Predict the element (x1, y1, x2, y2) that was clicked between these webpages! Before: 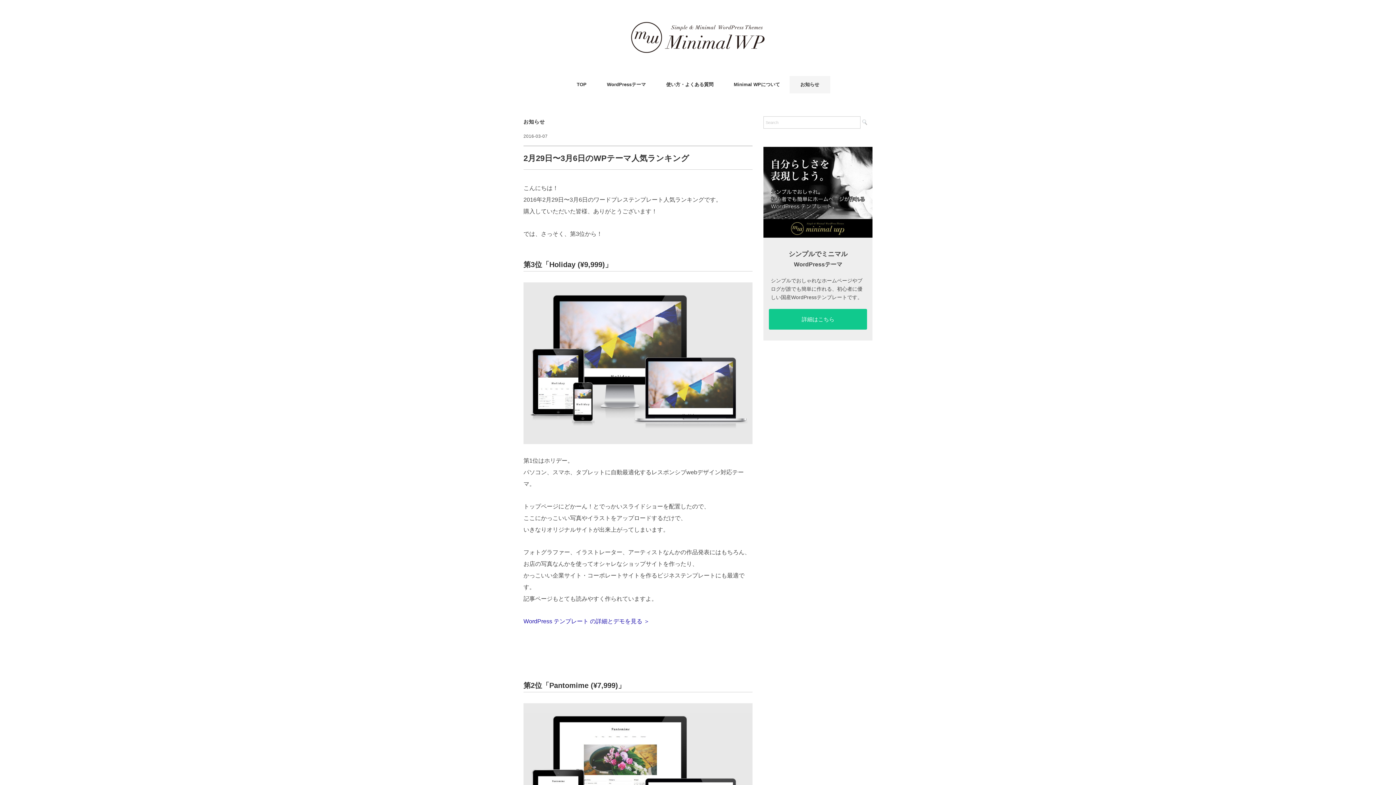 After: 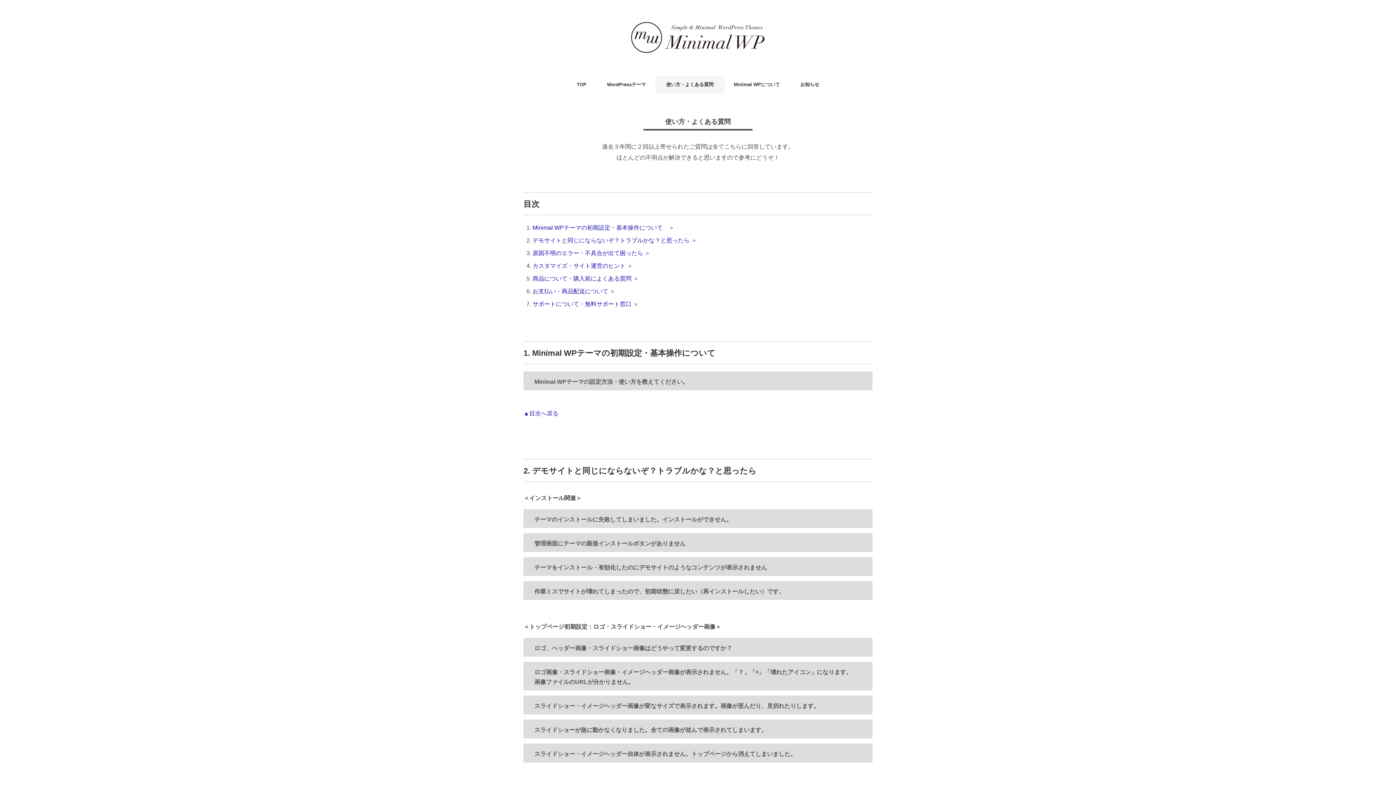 Action: label: 使い方・よくある質問 bbox: (655, 75, 724, 93)